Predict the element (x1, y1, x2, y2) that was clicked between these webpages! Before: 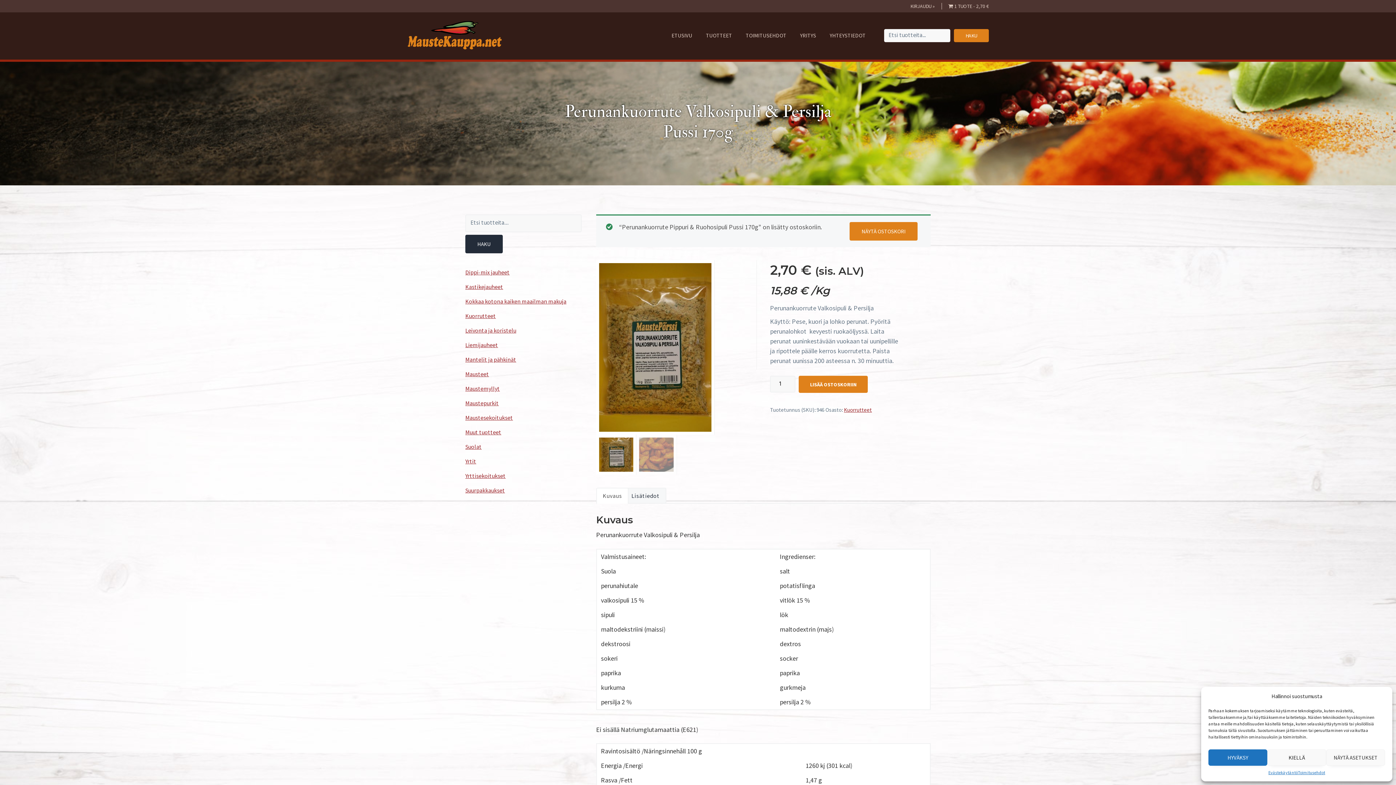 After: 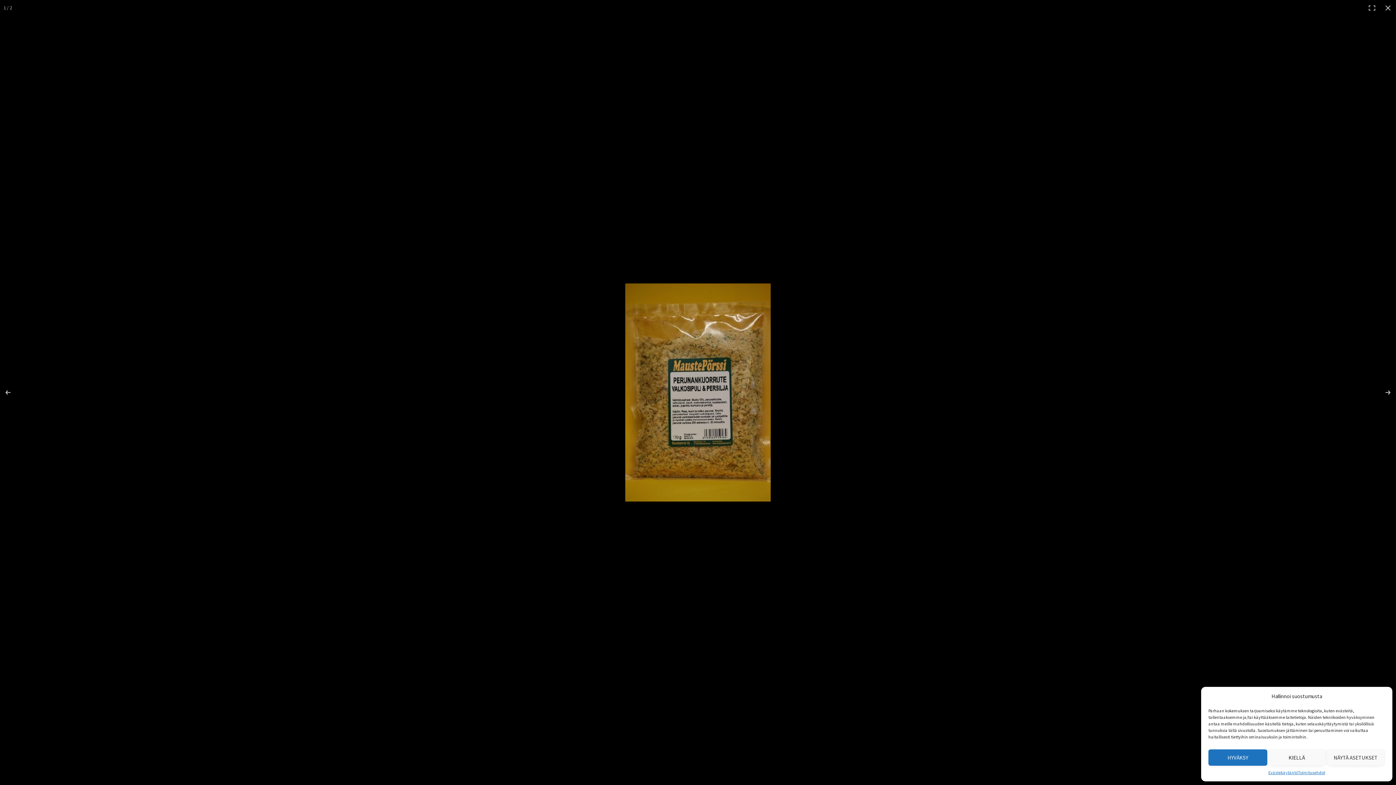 Action: bbox: (596, 260, 756, 434)